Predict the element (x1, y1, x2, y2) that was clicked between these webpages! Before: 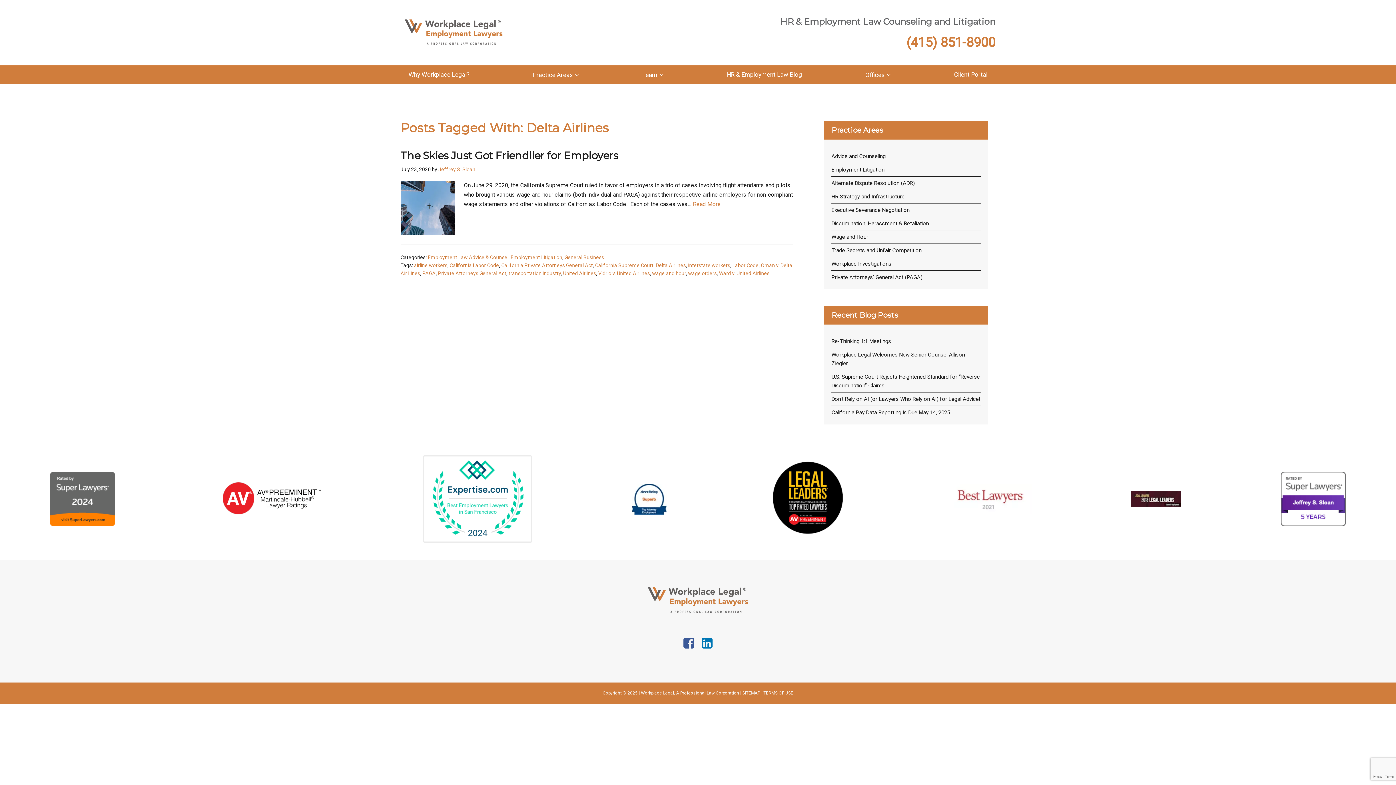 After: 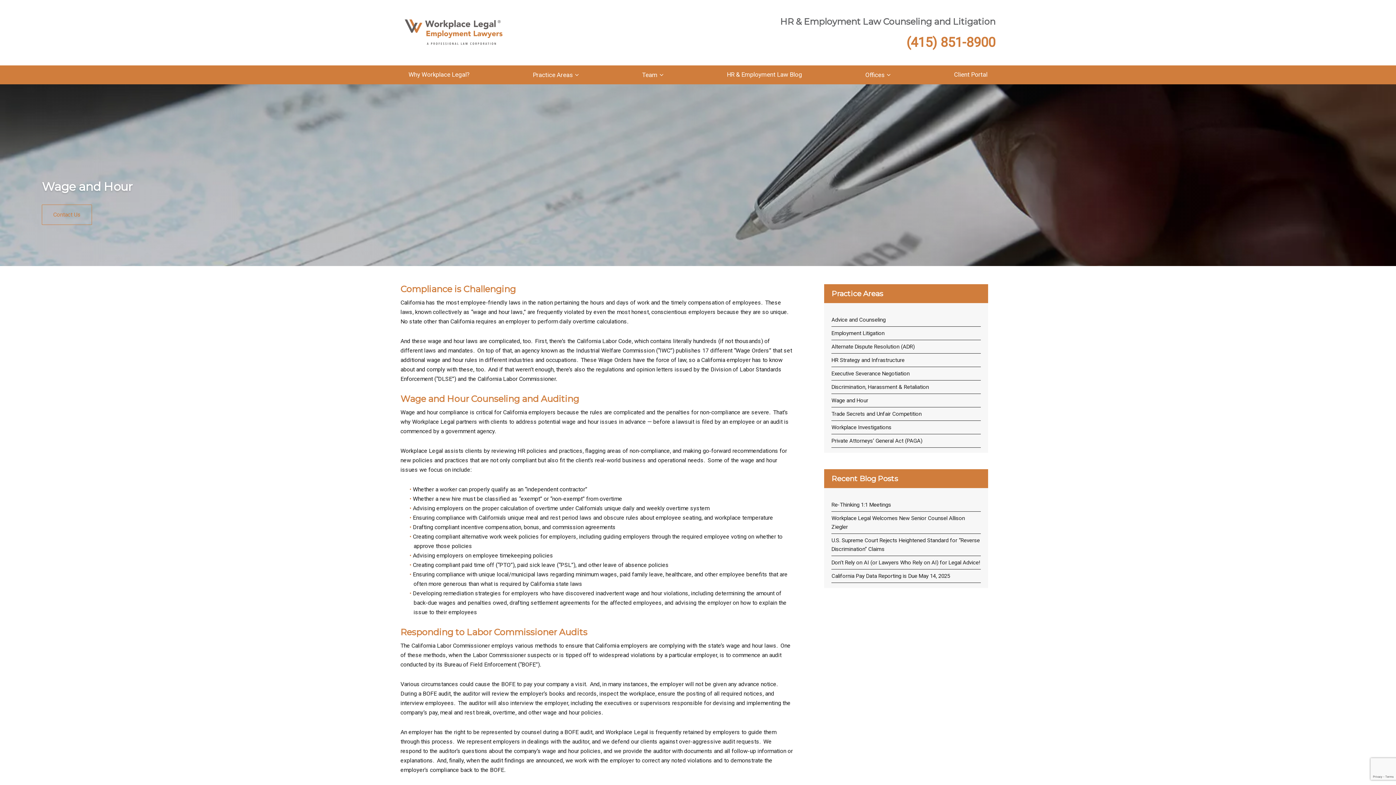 Action: label: Wage and Hour bbox: (831, 233, 868, 240)